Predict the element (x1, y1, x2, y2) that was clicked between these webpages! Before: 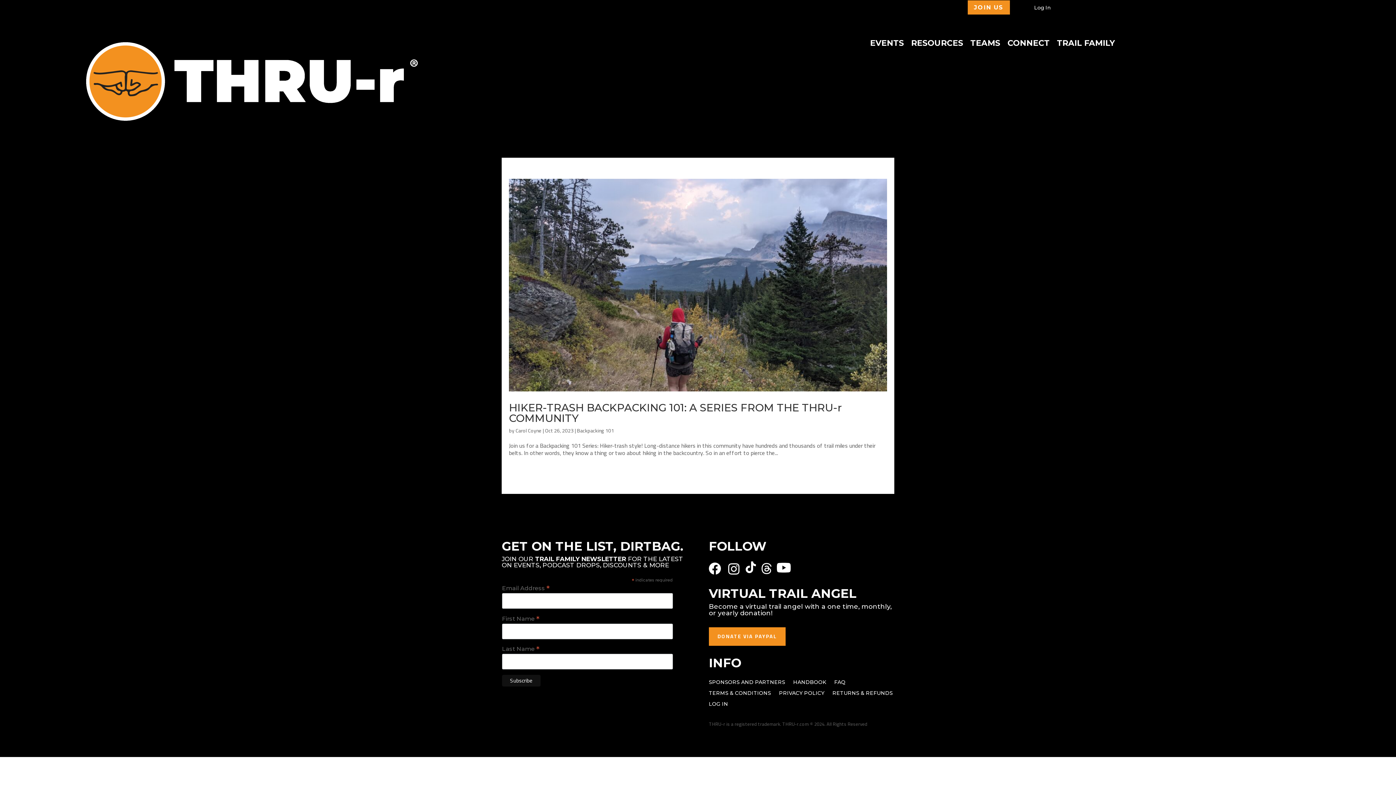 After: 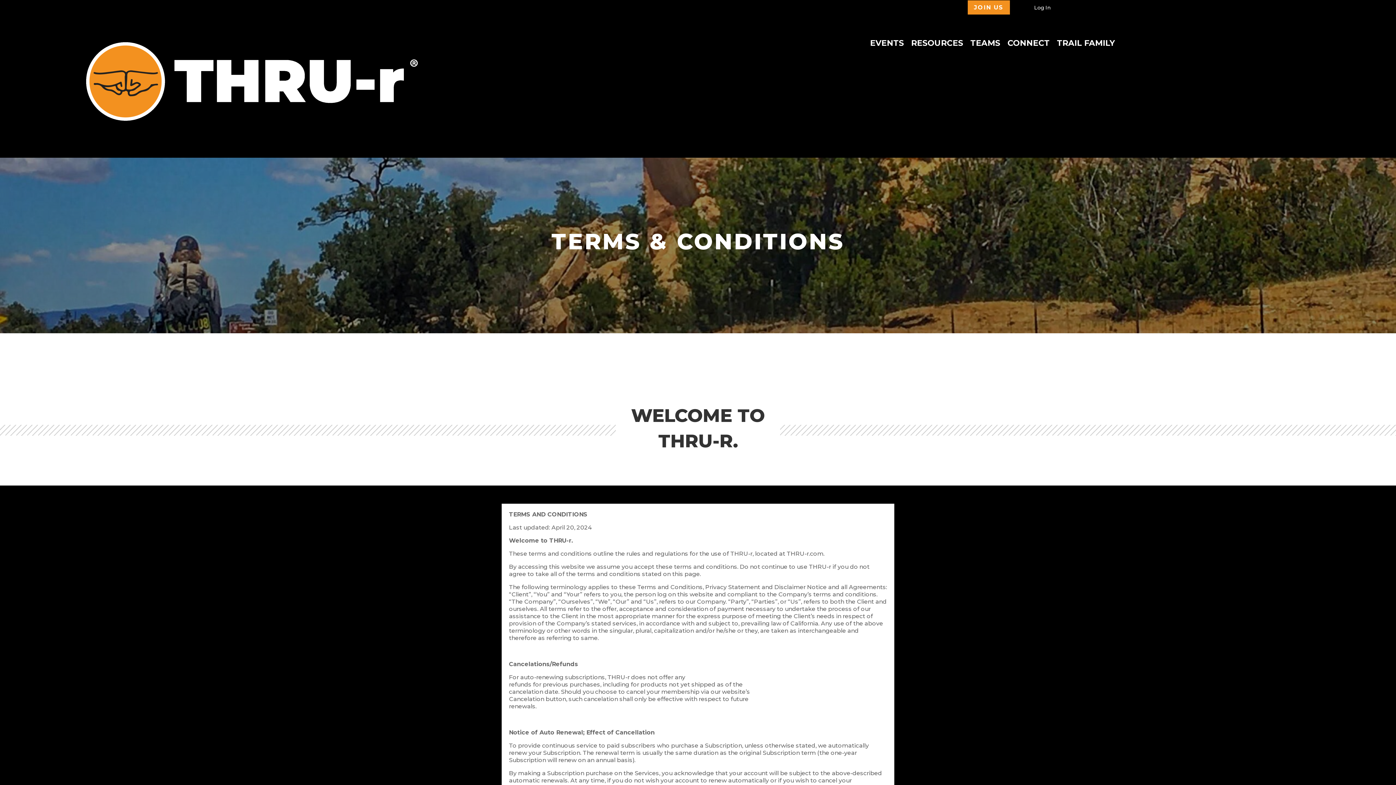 Action: label: TERMS & CONDITIONS bbox: (708, 690, 771, 698)